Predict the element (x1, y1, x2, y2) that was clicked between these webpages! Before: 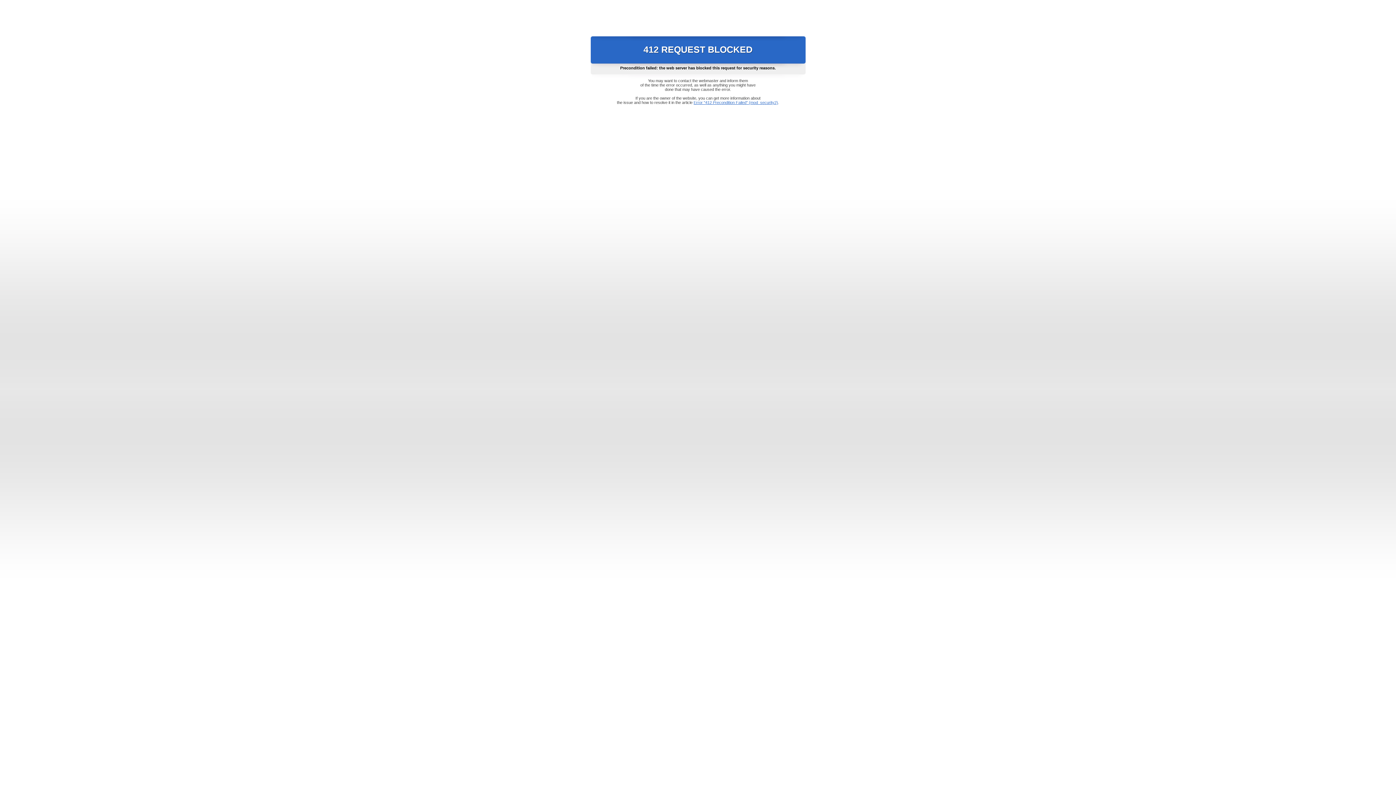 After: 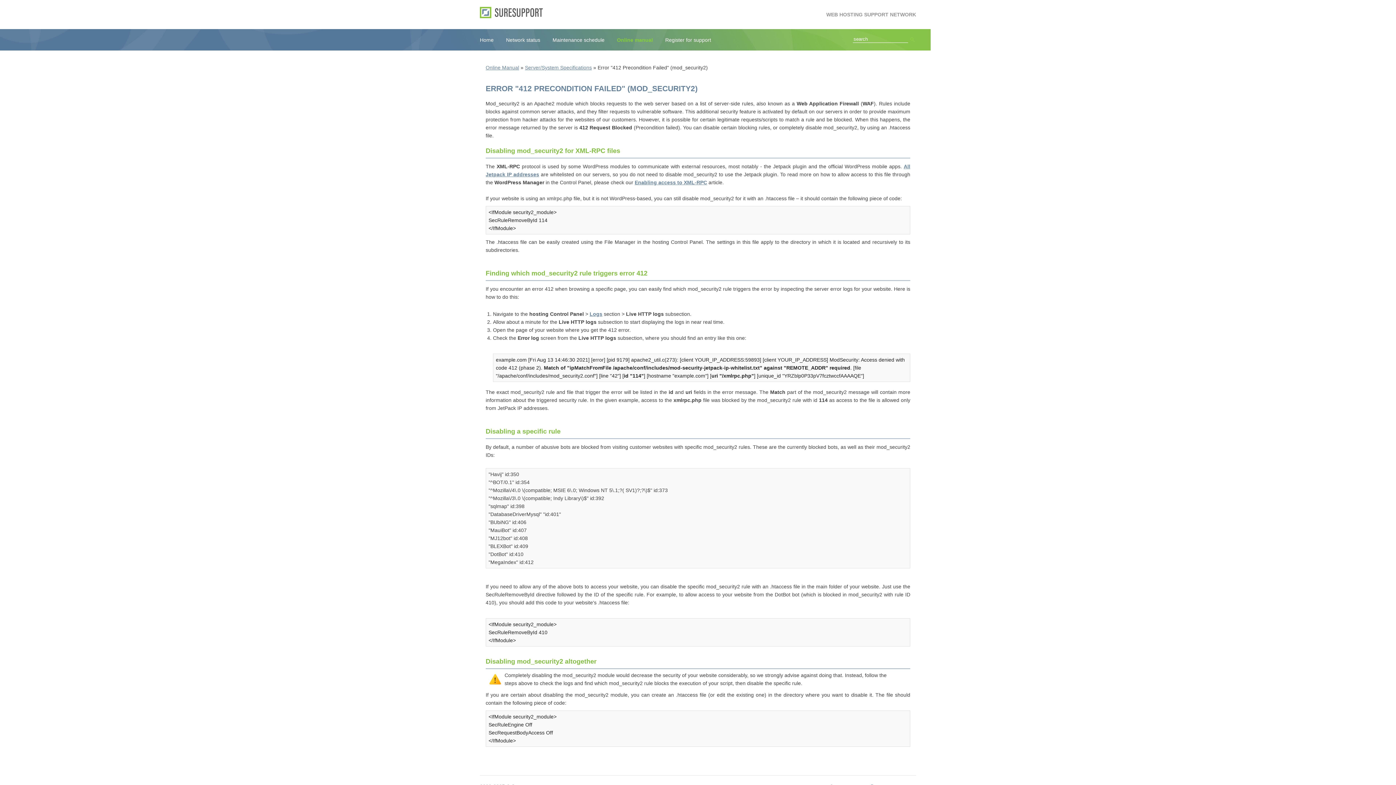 Action: label: Error "412 Precondition Failed" (mod_security2) bbox: (693, 100, 778, 104)